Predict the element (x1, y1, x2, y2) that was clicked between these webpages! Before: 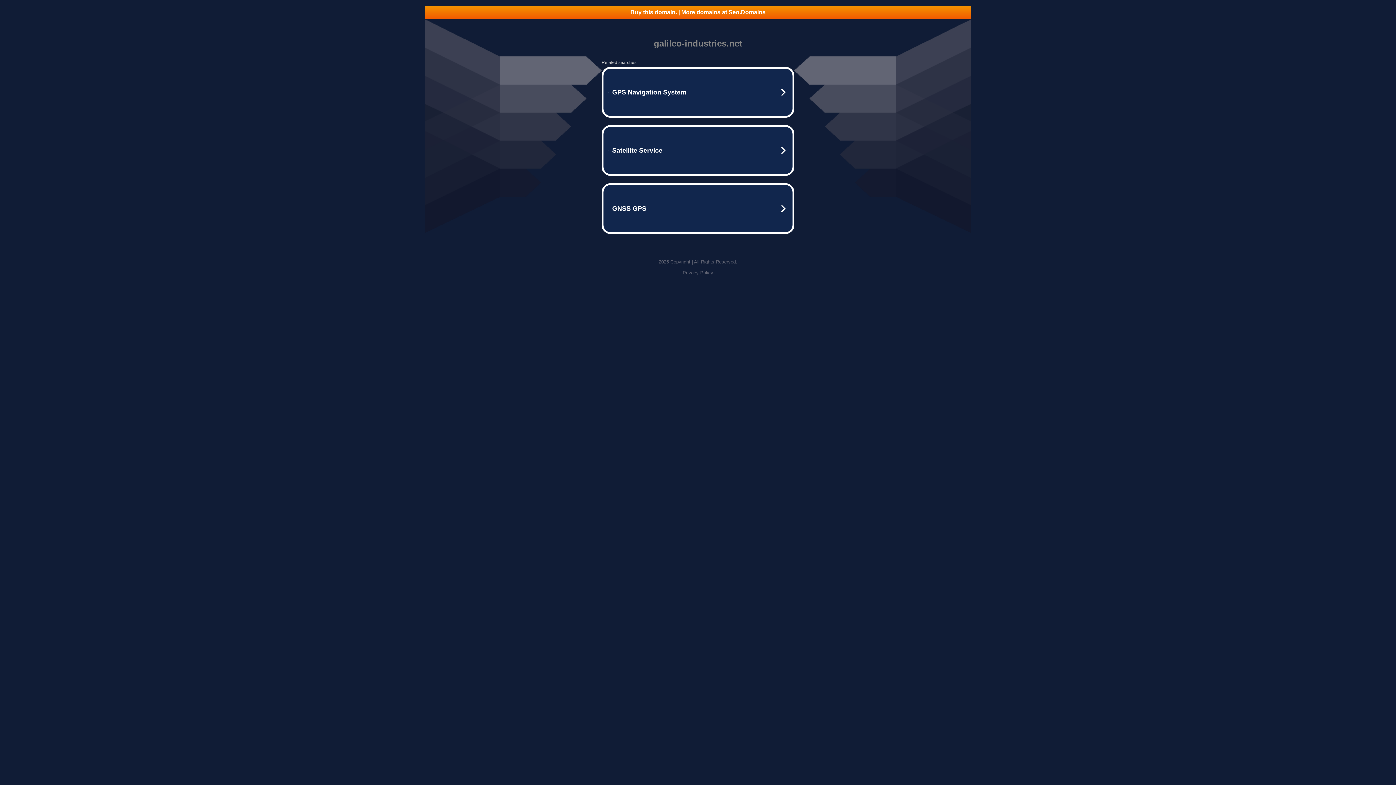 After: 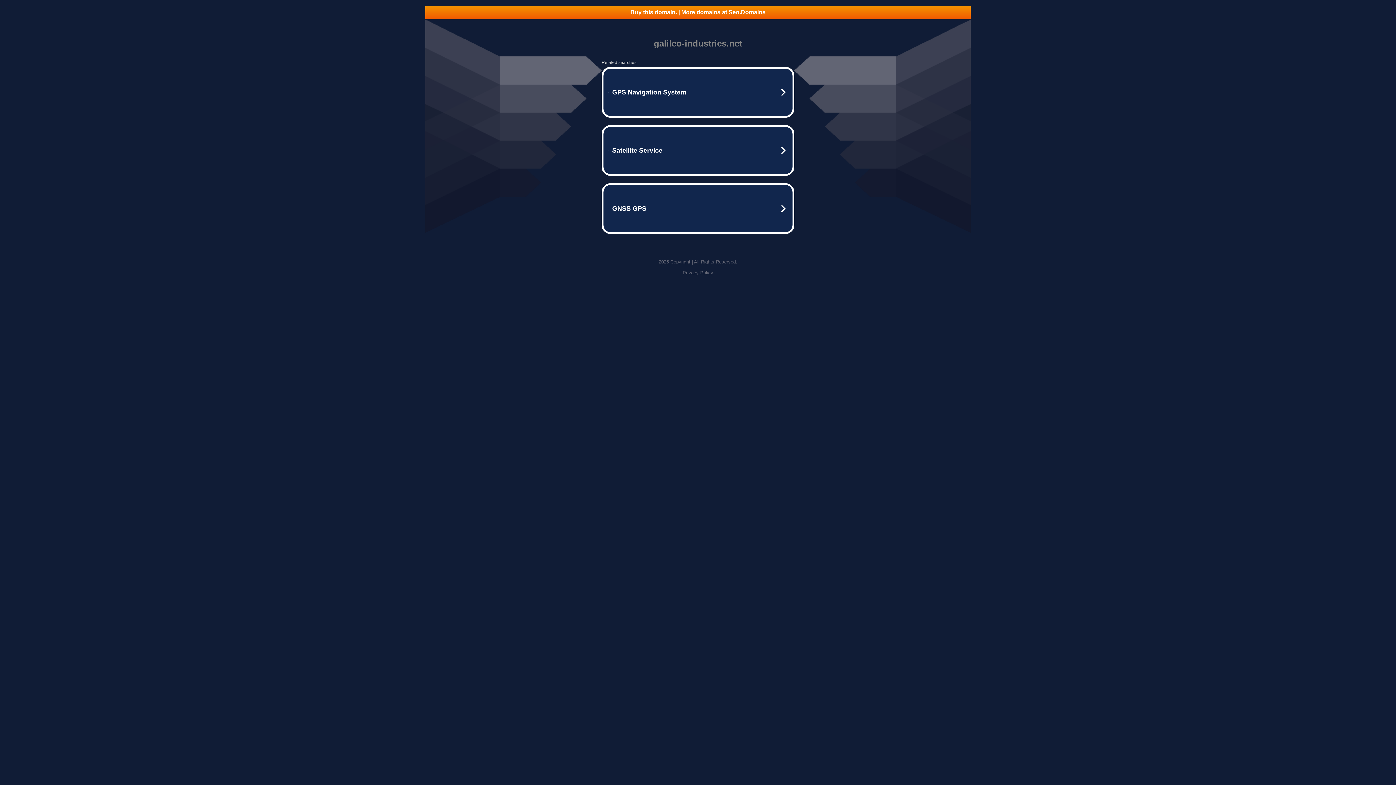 Action: label: Buy this domain. | More domains at Seo.Domains bbox: (425, 5, 970, 18)